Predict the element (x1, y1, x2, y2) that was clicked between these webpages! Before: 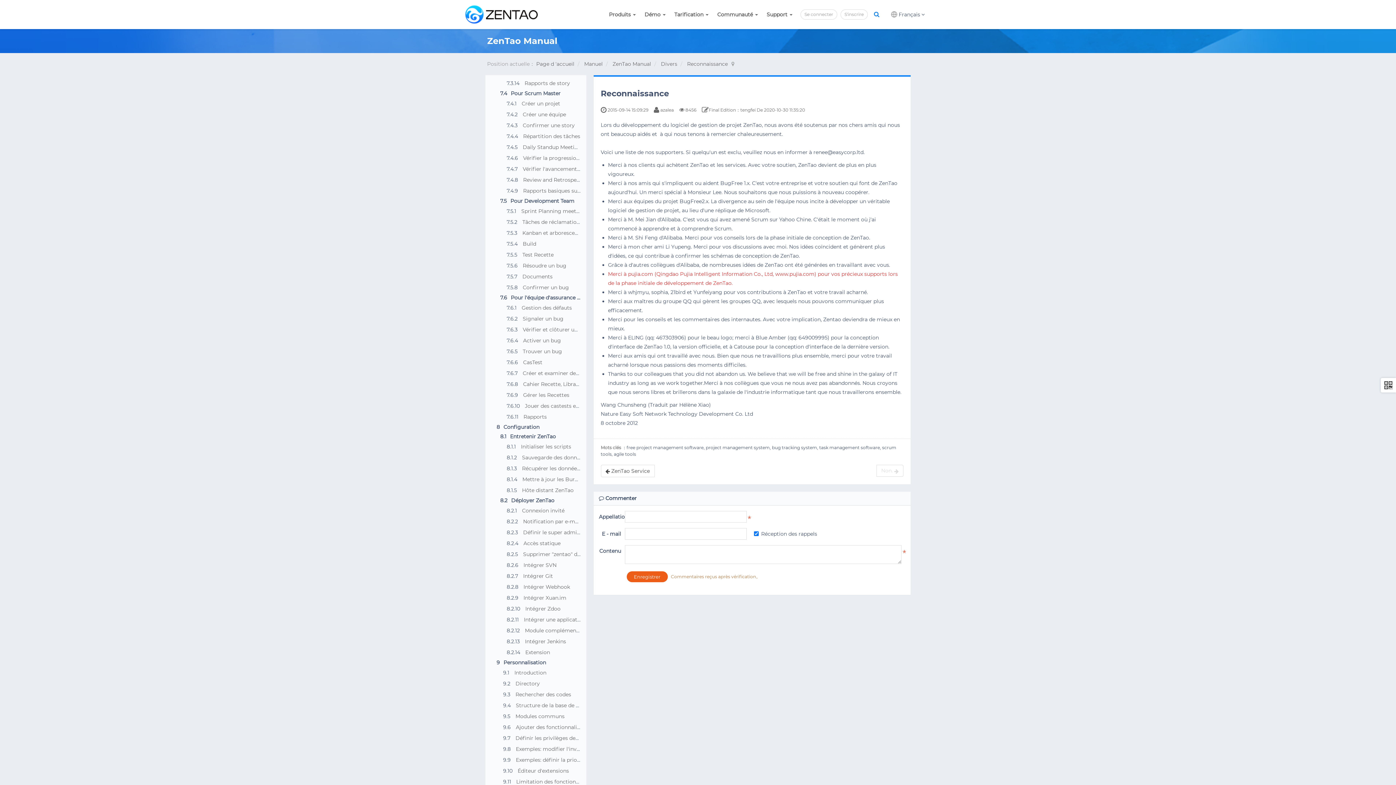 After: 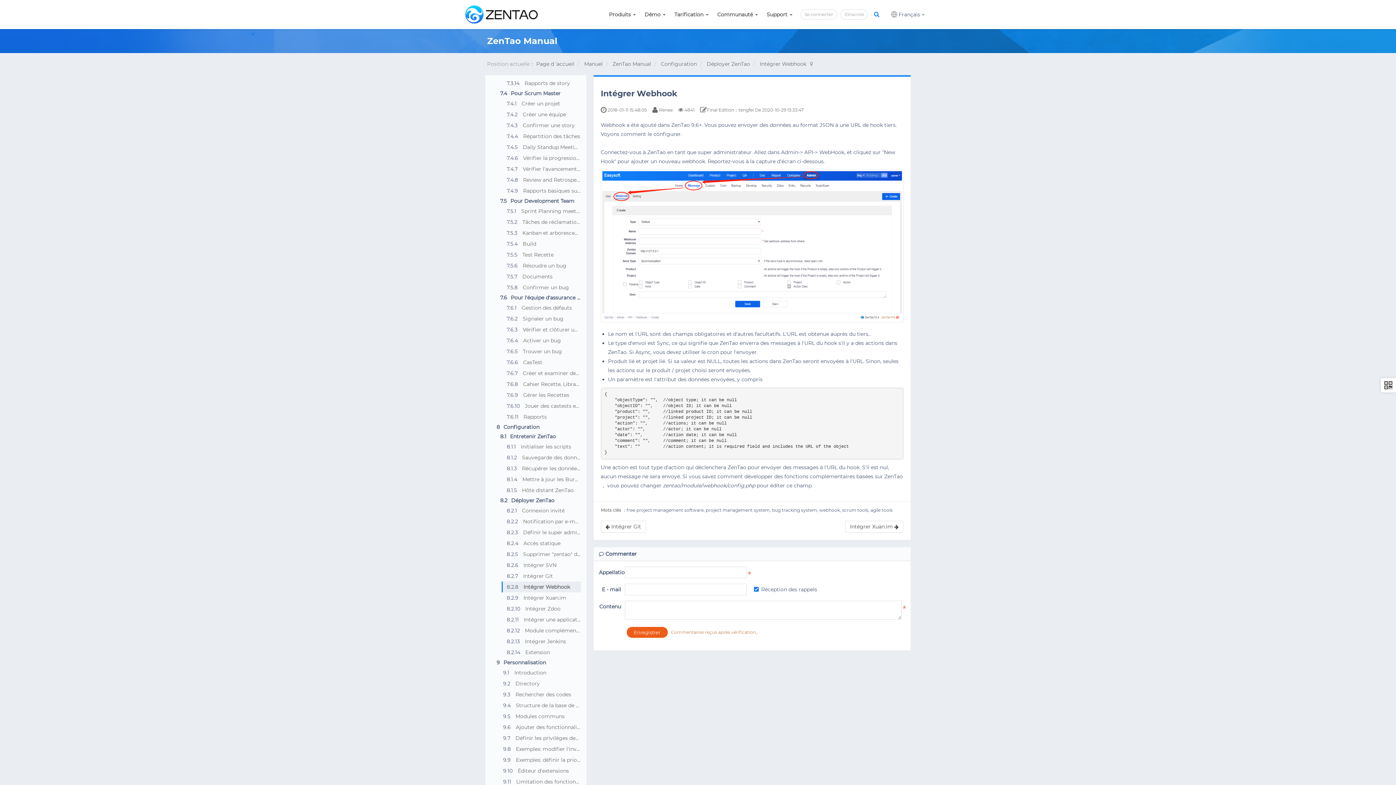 Action: label: Intégrer Webhook bbox: (523, 584, 570, 590)